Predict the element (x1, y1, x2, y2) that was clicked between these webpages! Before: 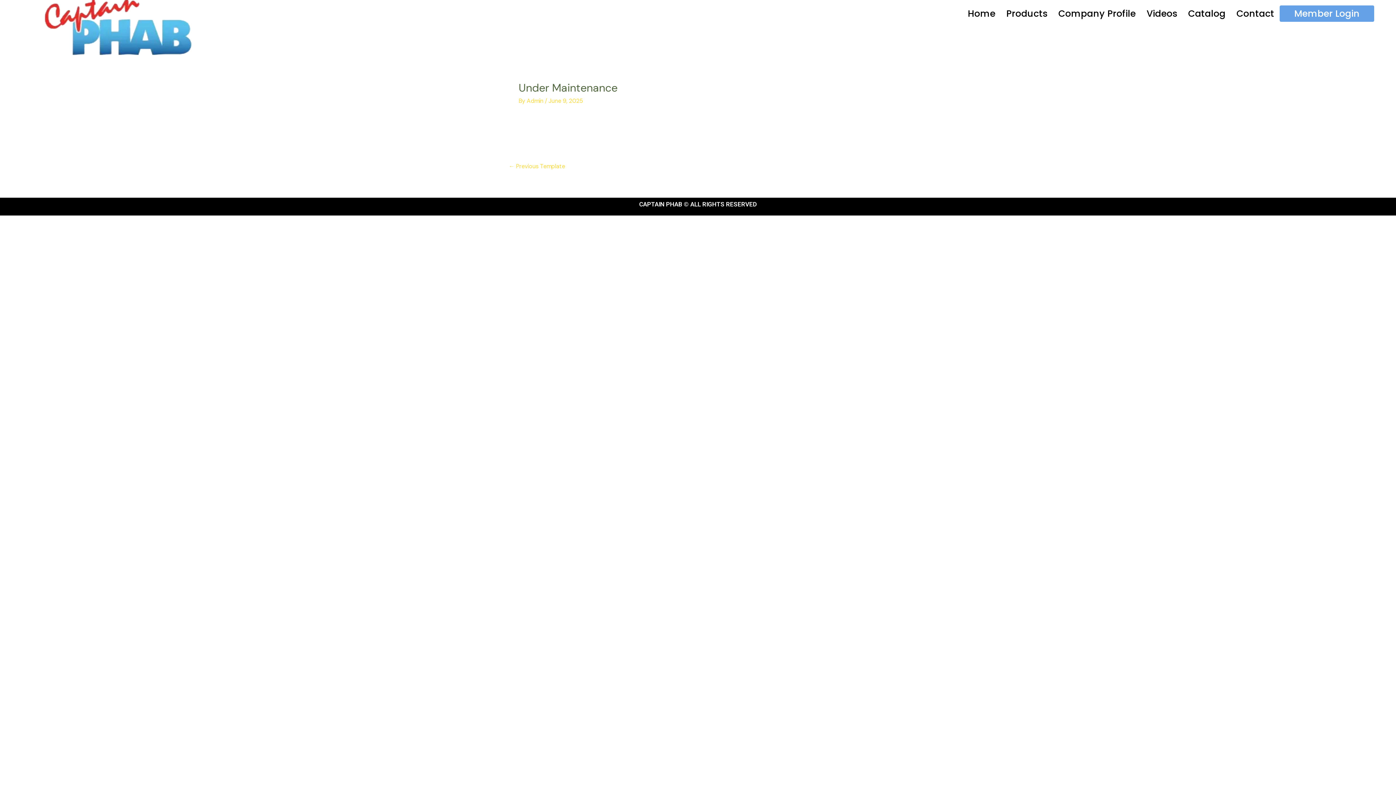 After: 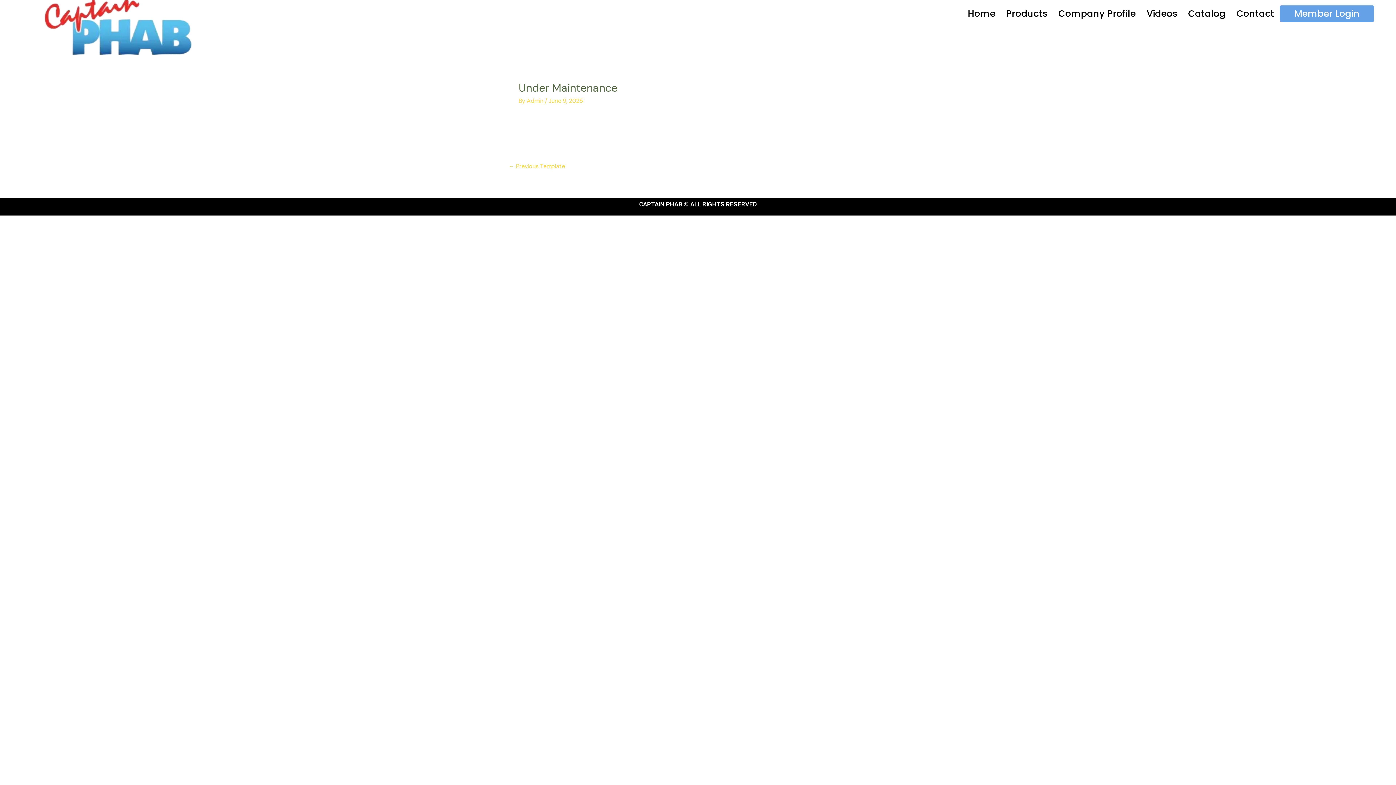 Action: bbox: (526, 97, 544, 104) label: Admin 